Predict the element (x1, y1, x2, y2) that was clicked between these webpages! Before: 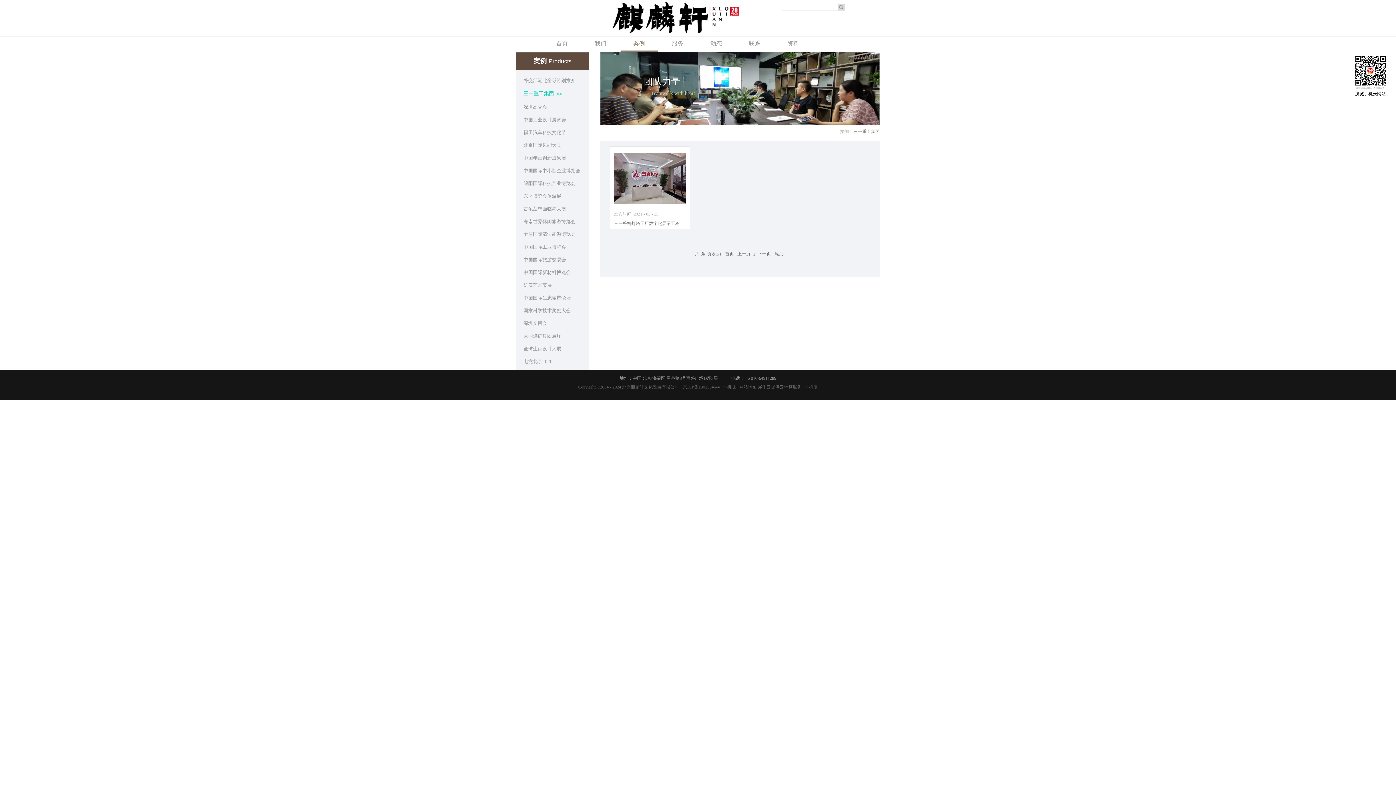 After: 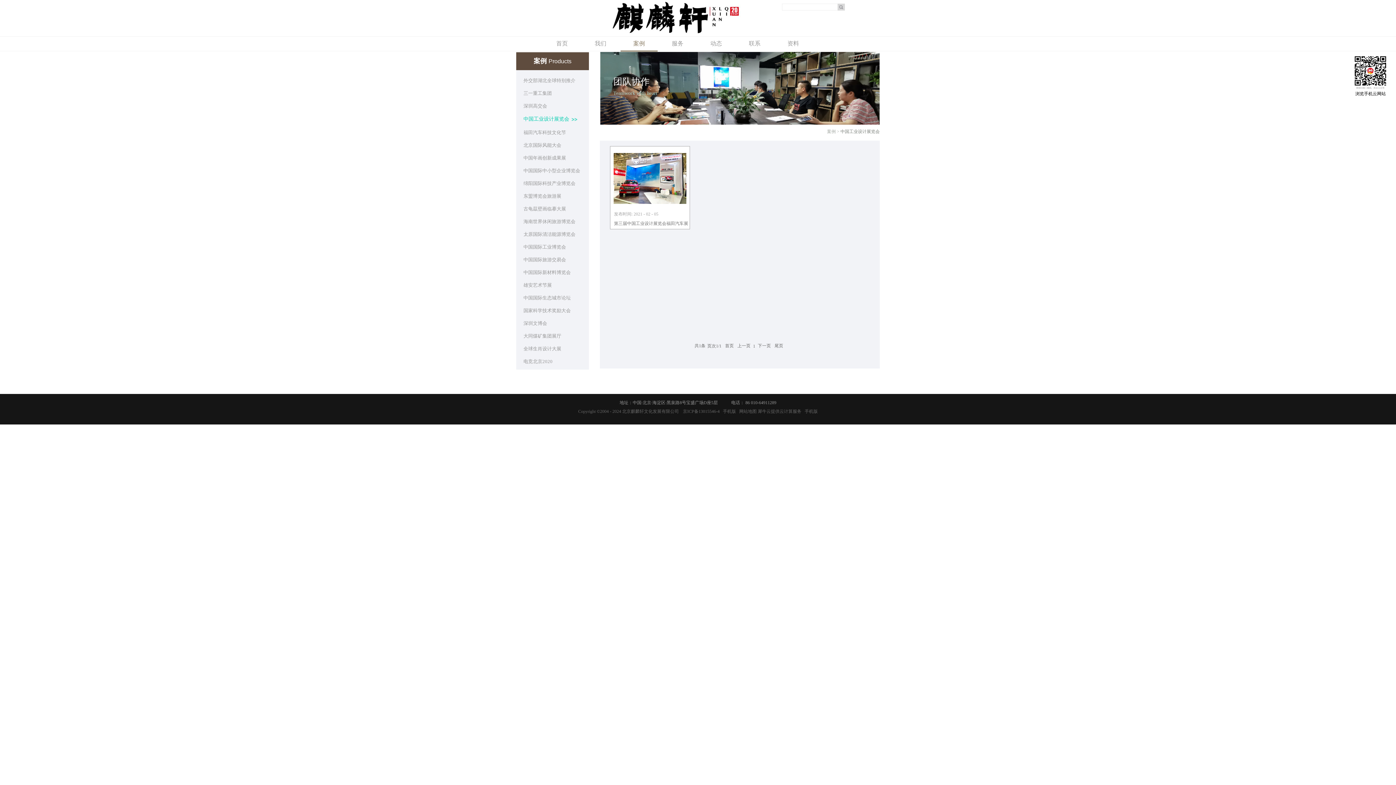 Action: label: 中国工业设计展览会 bbox: (516, 113, 566, 126)